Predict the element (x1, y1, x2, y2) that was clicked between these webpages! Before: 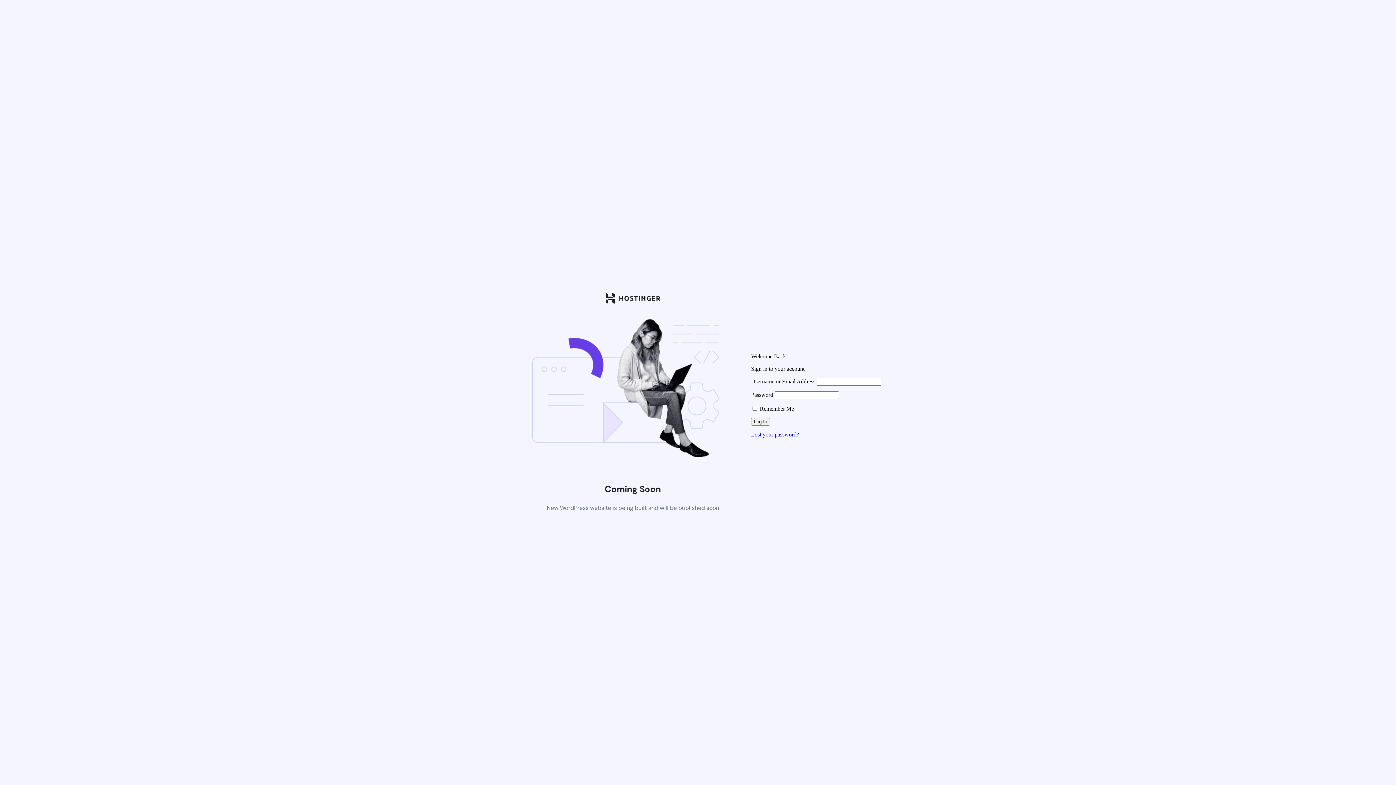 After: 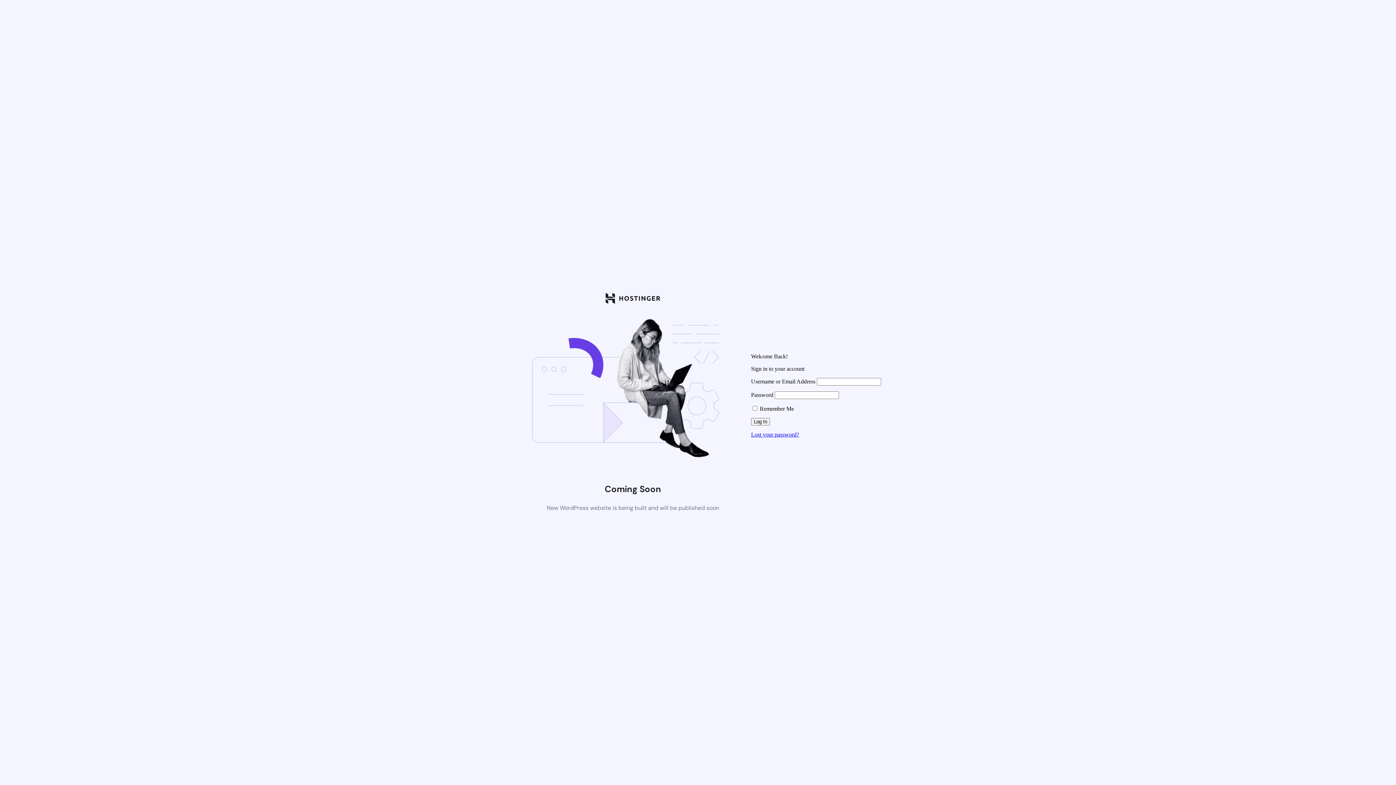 Action: label: Lost your password? bbox: (751, 431, 799, 437)